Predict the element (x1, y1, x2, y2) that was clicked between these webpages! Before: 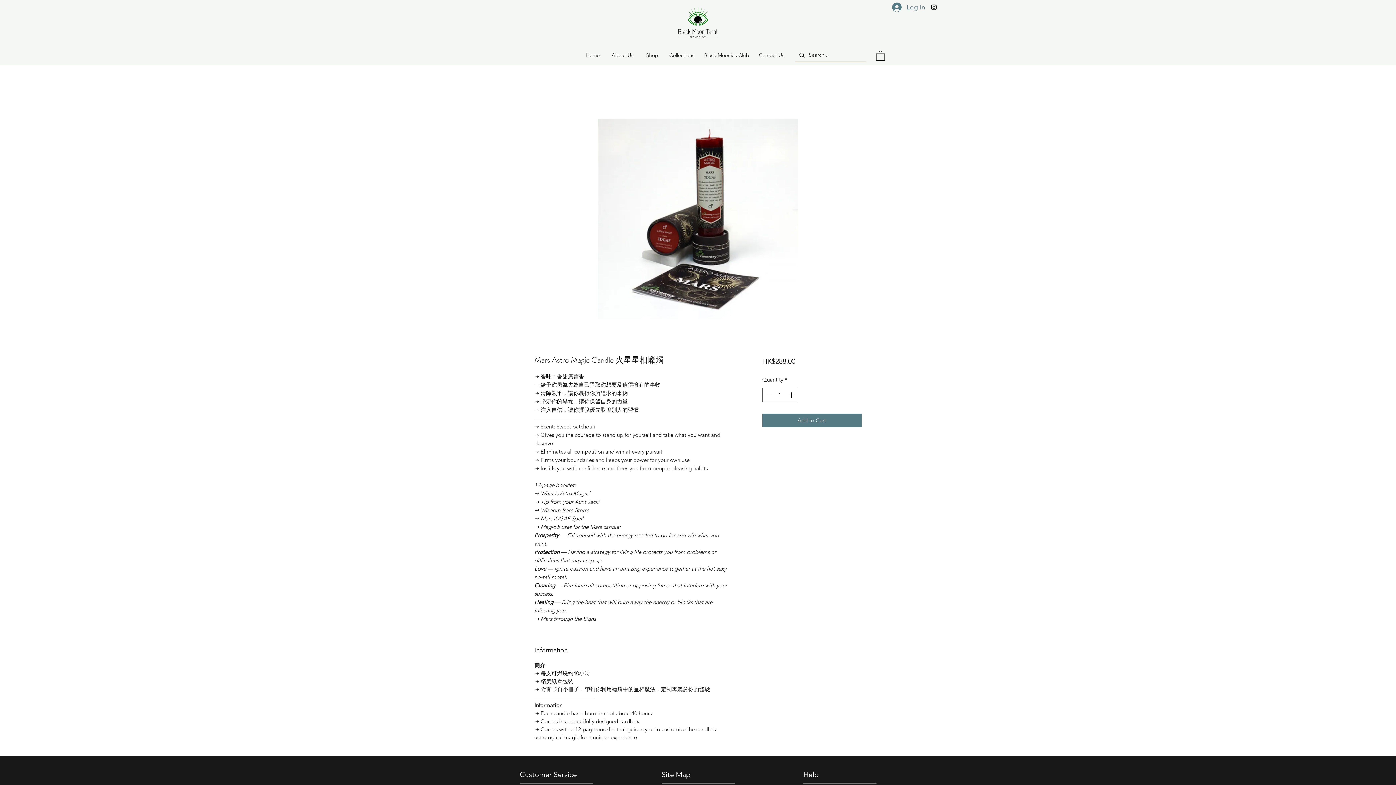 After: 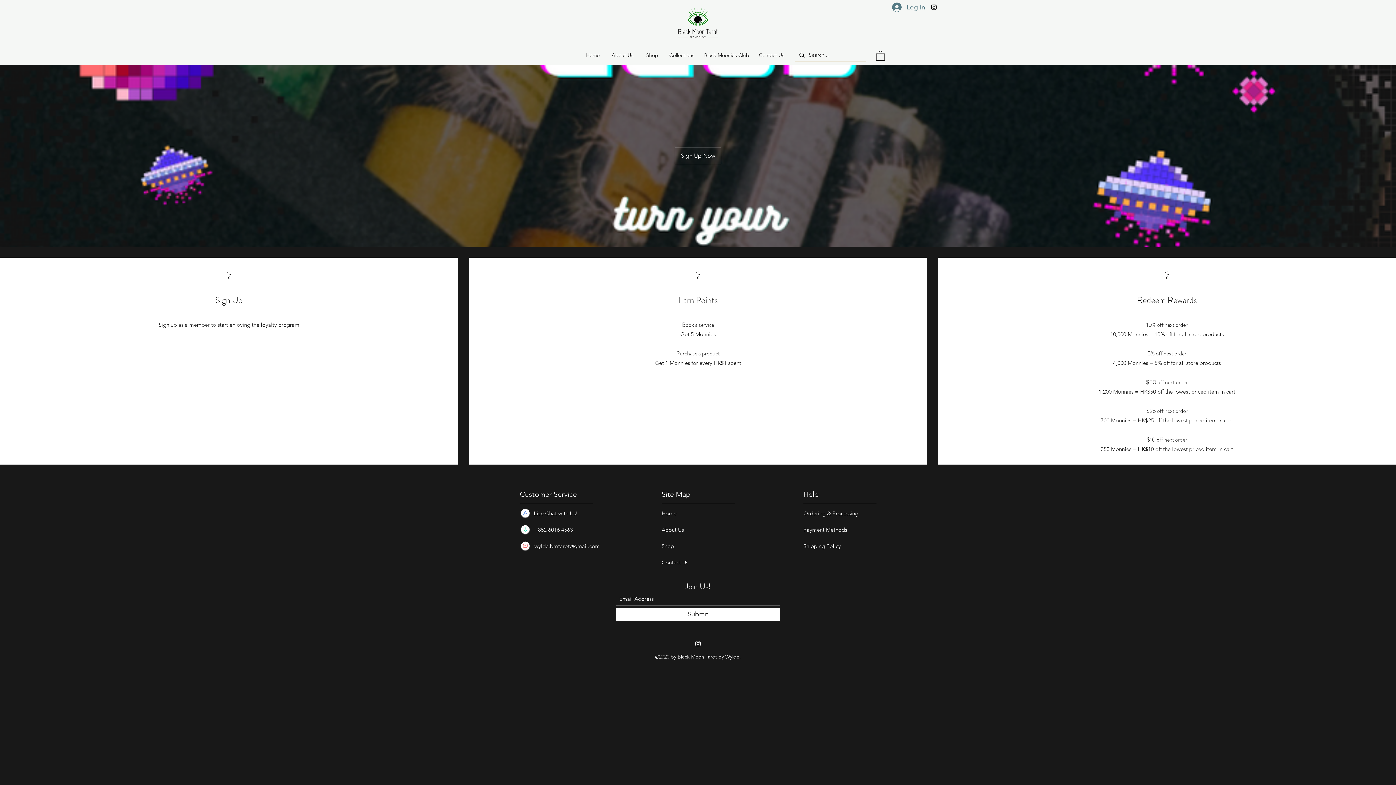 Action: label: Black Moonies Club bbox: (700, 48, 753, 62)